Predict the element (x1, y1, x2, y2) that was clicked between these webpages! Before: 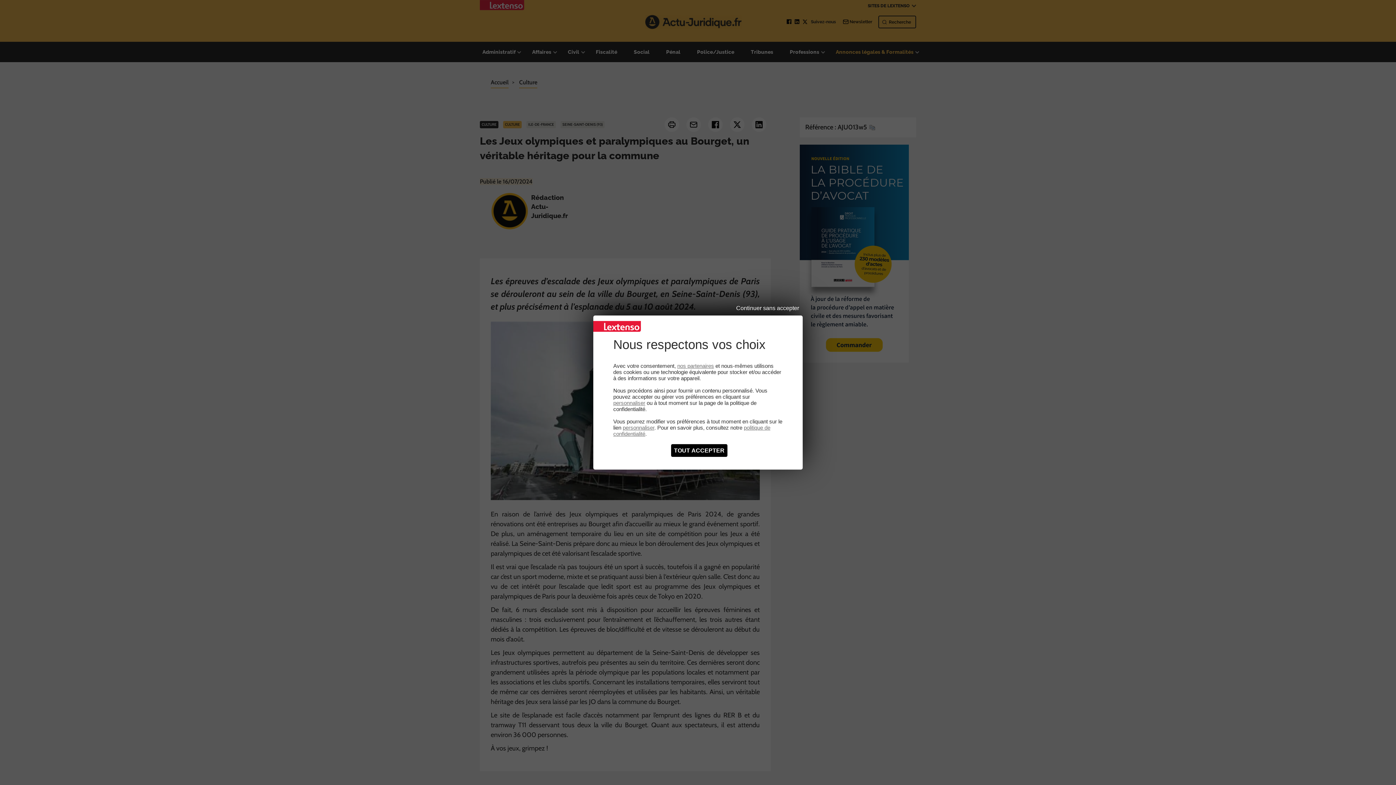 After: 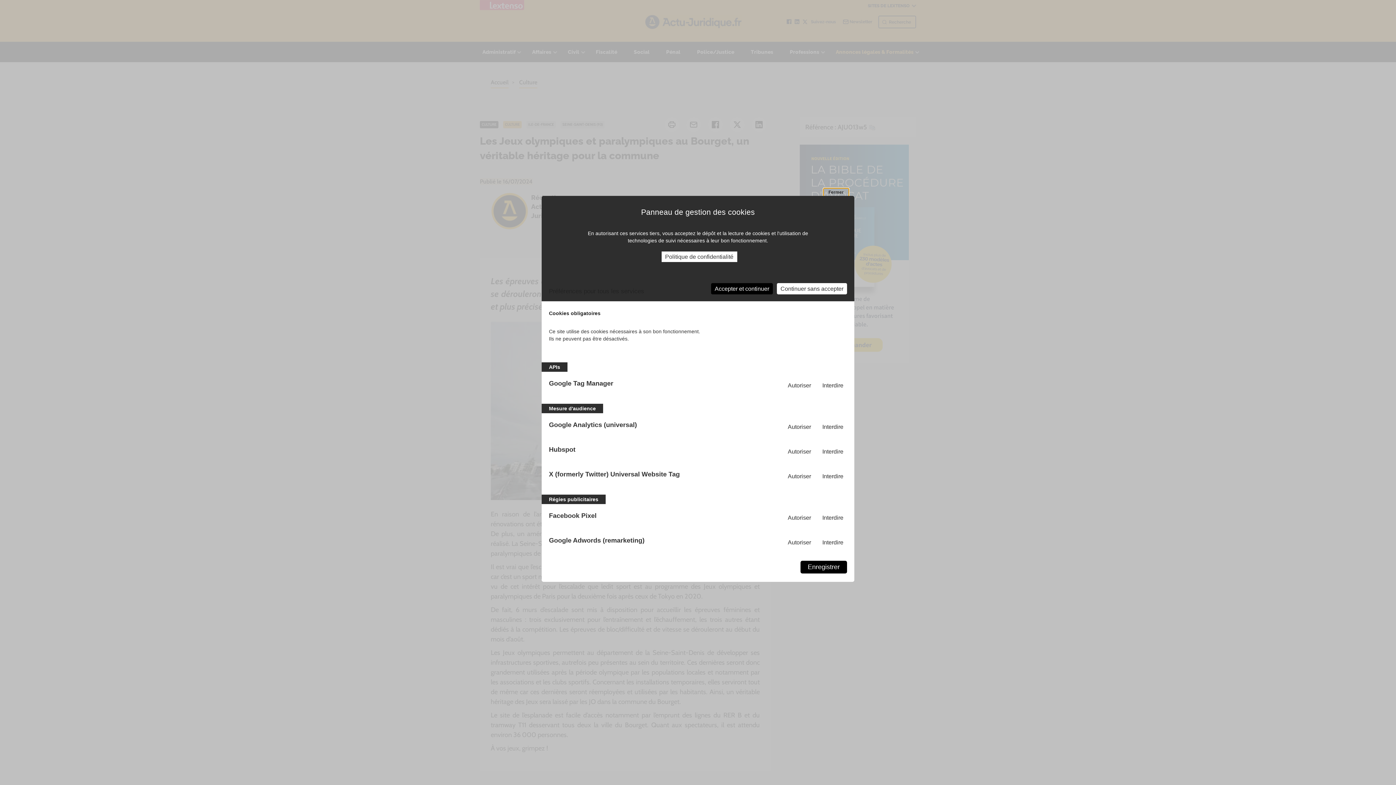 Action: bbox: (677, 362, 714, 369) label: nos partenaires